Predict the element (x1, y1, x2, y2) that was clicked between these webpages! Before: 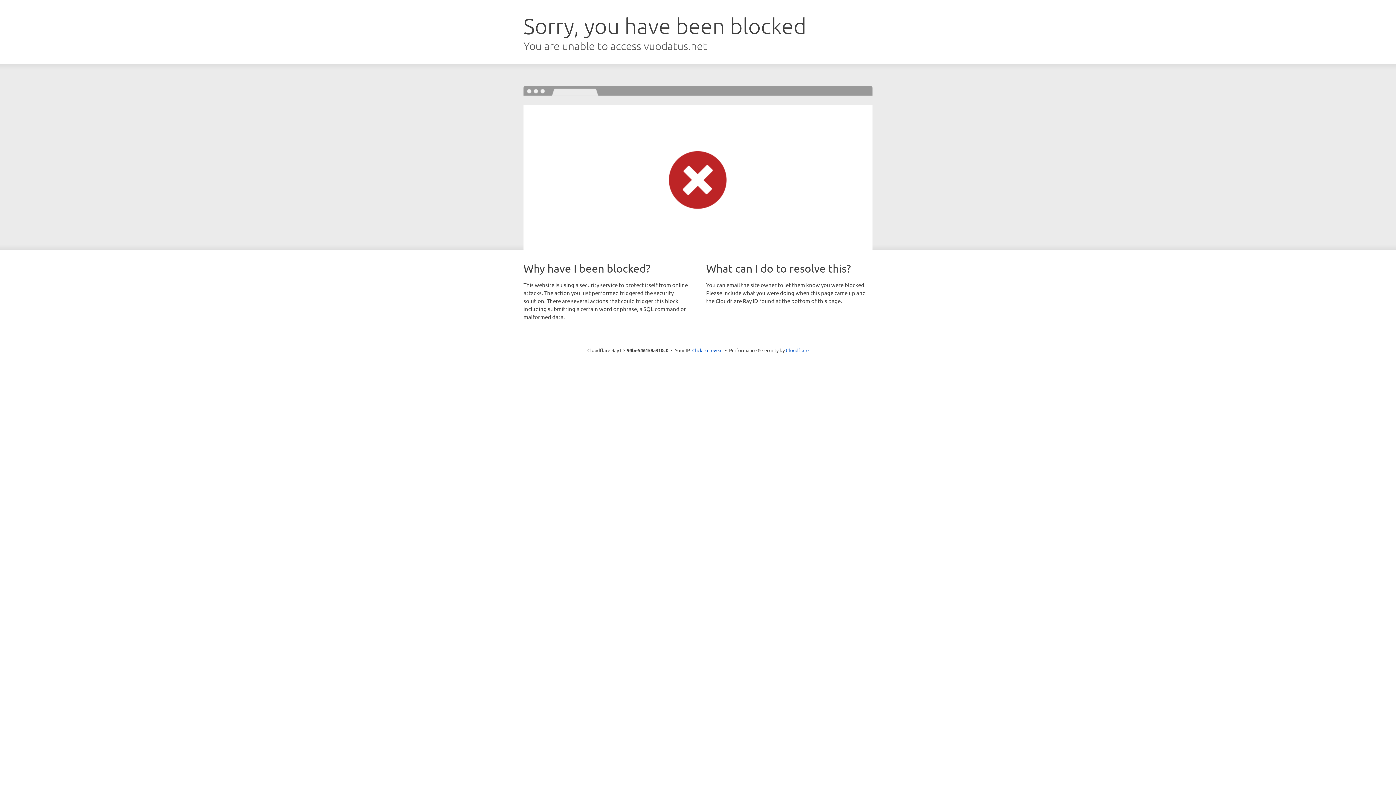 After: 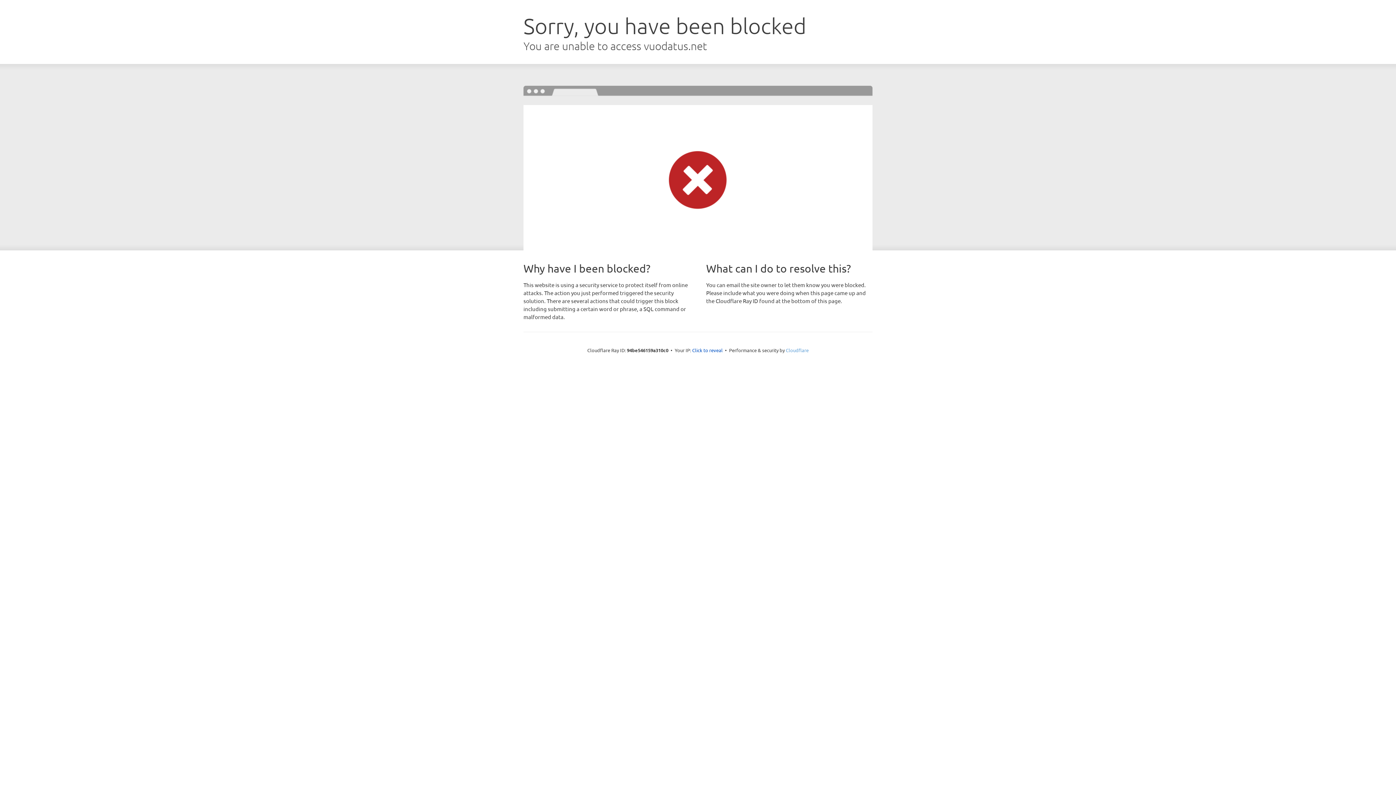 Action: bbox: (786, 347, 808, 353) label: Cloudflare